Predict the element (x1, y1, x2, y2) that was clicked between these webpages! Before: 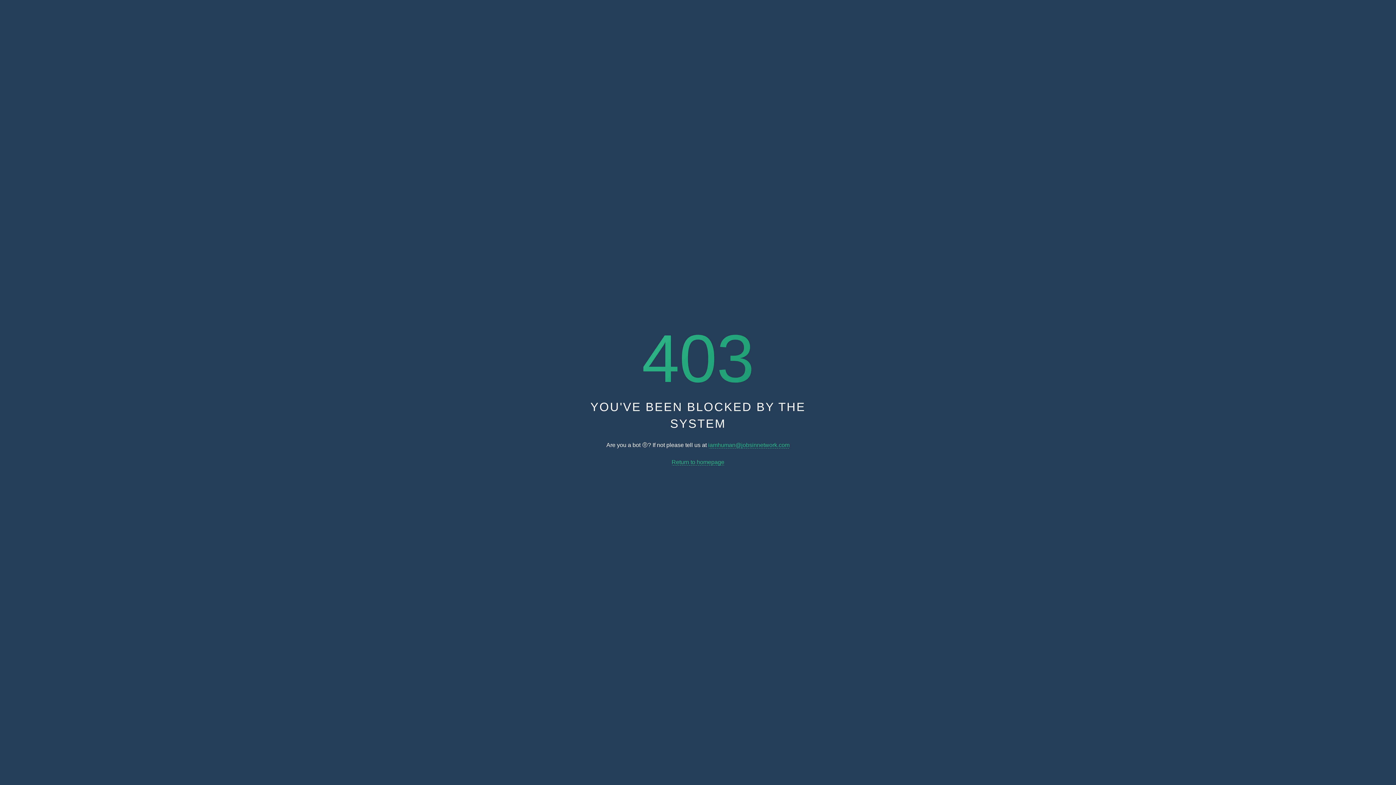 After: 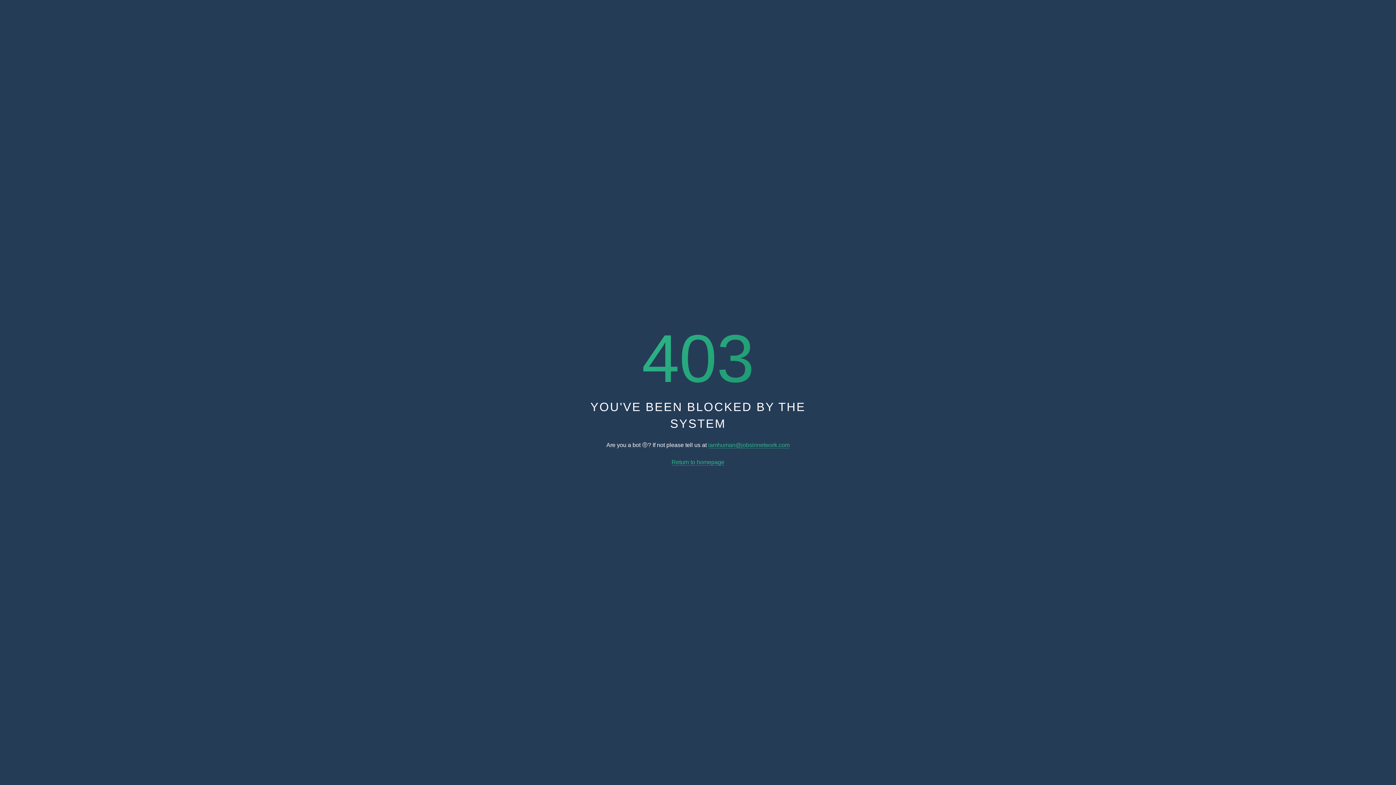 Action: label: Return to homepage bbox: (671, 459, 724, 465)